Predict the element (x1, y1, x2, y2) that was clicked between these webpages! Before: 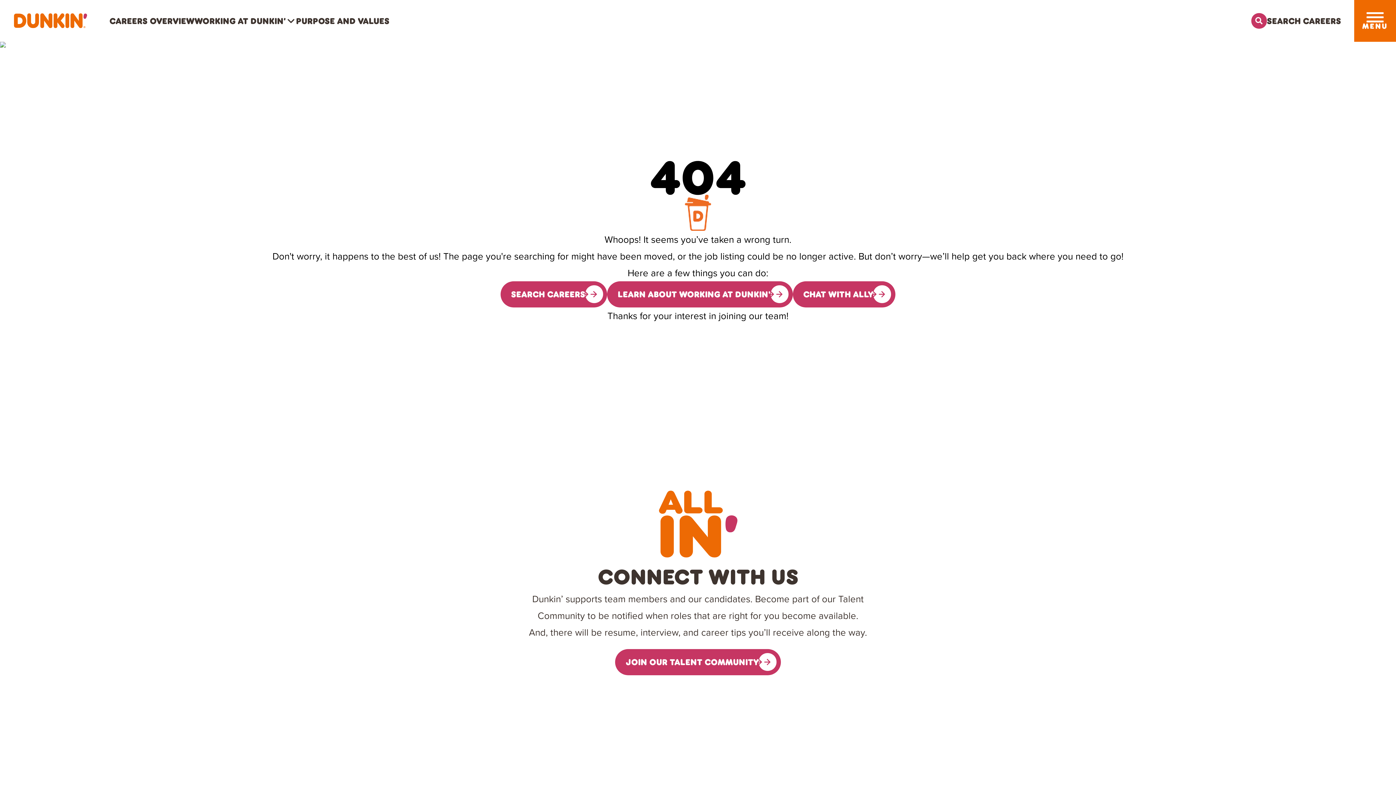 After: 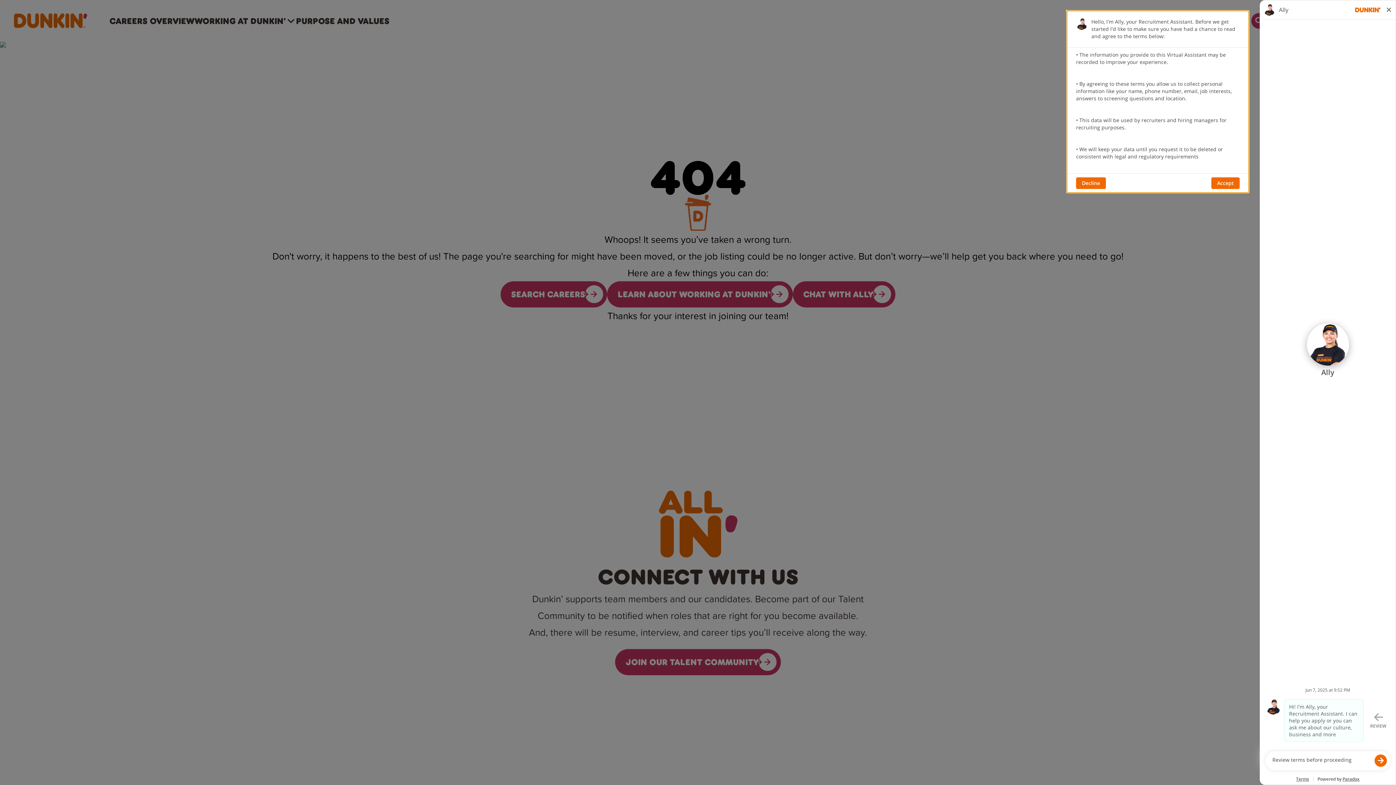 Action: label: CHAT WITH ALLY bbox: (792, 281, 895, 307)